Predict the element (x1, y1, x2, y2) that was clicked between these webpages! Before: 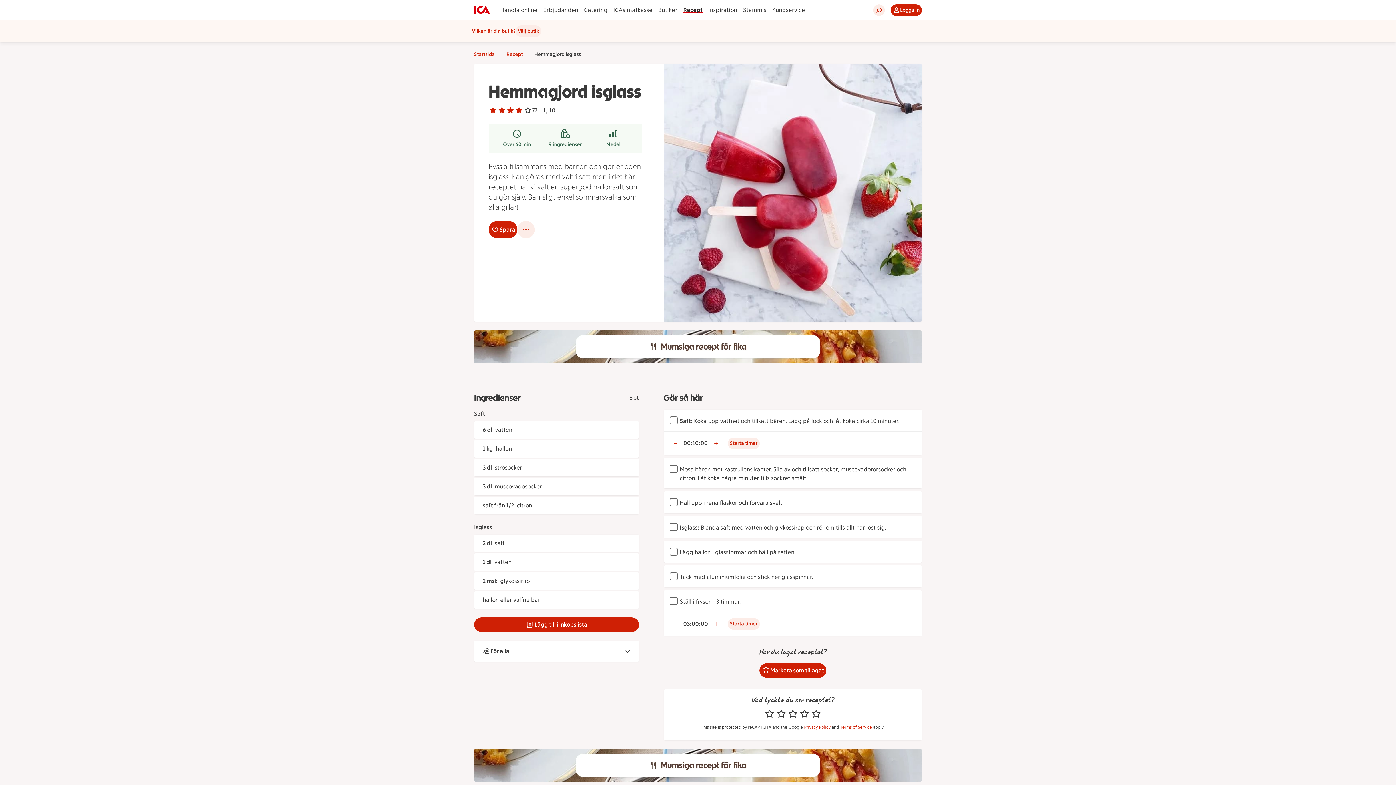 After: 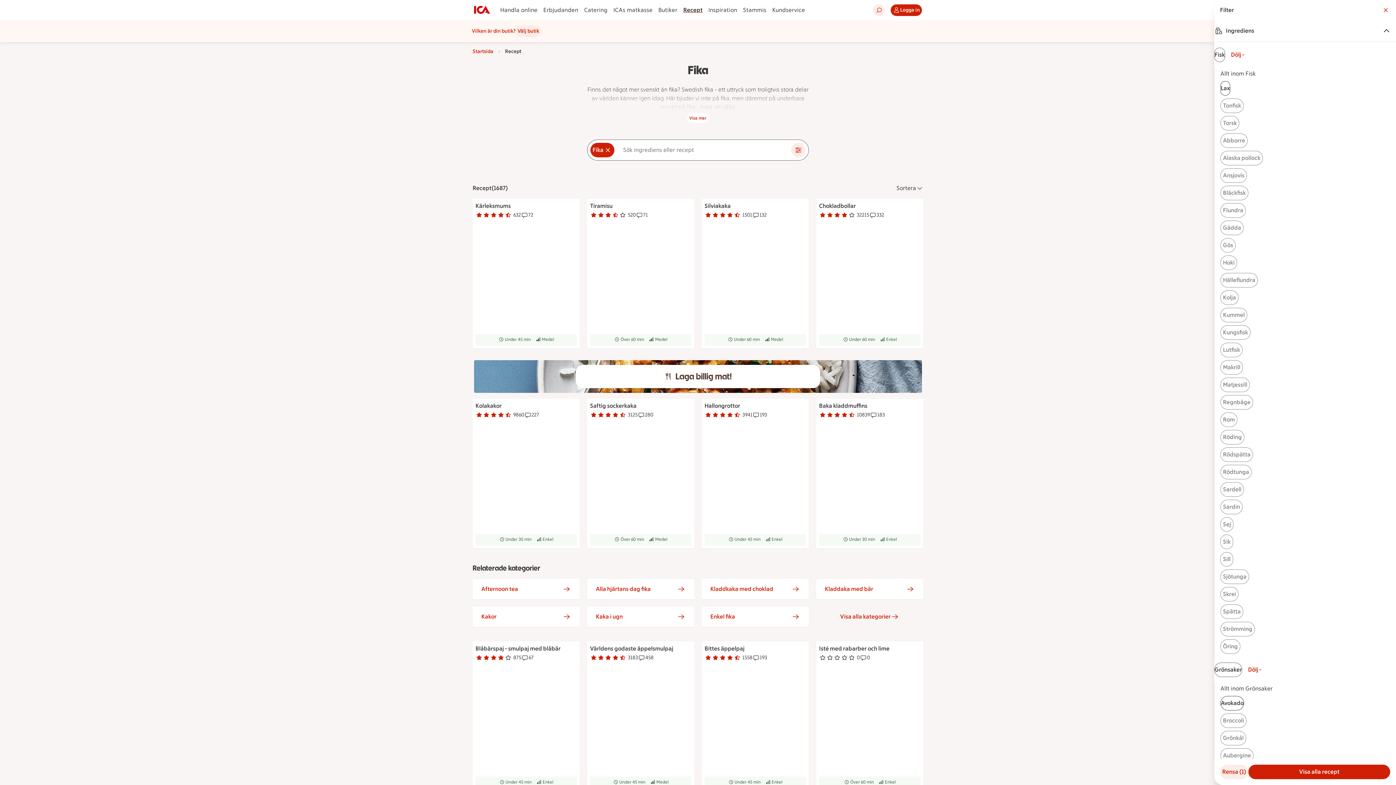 Action: bbox: (474, 749, 922, 782)